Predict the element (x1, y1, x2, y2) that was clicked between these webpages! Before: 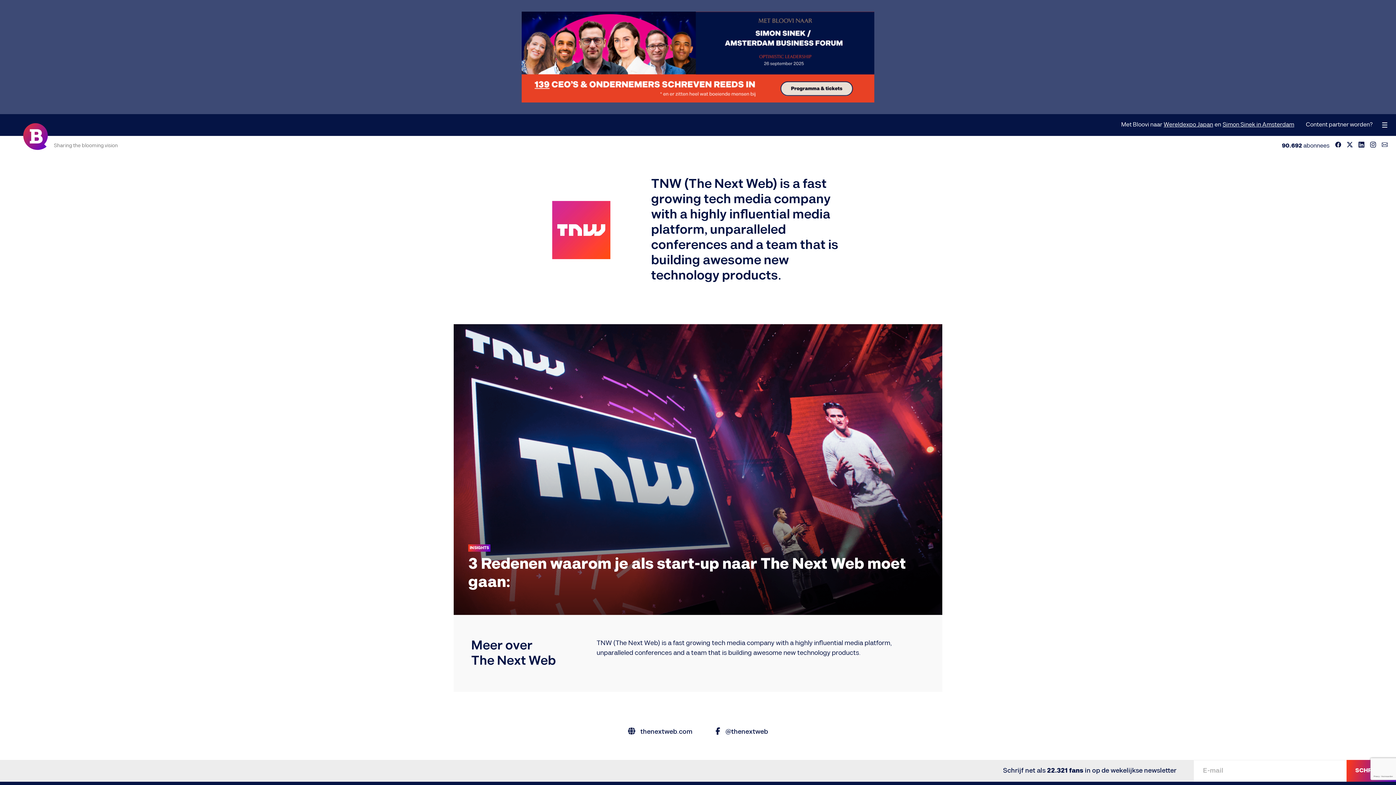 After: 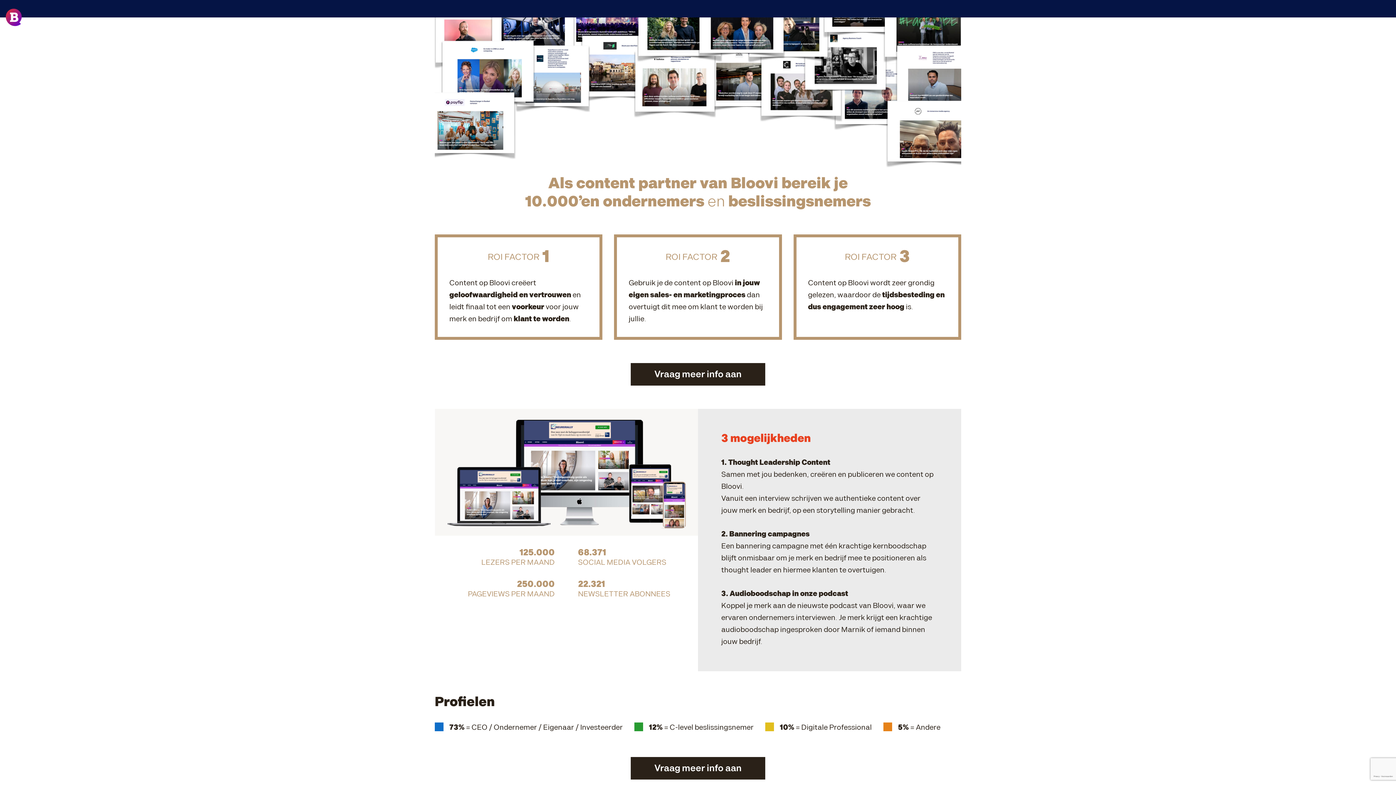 Action: label: Content partner worden? bbox: (1306, 114, 1373, 136)